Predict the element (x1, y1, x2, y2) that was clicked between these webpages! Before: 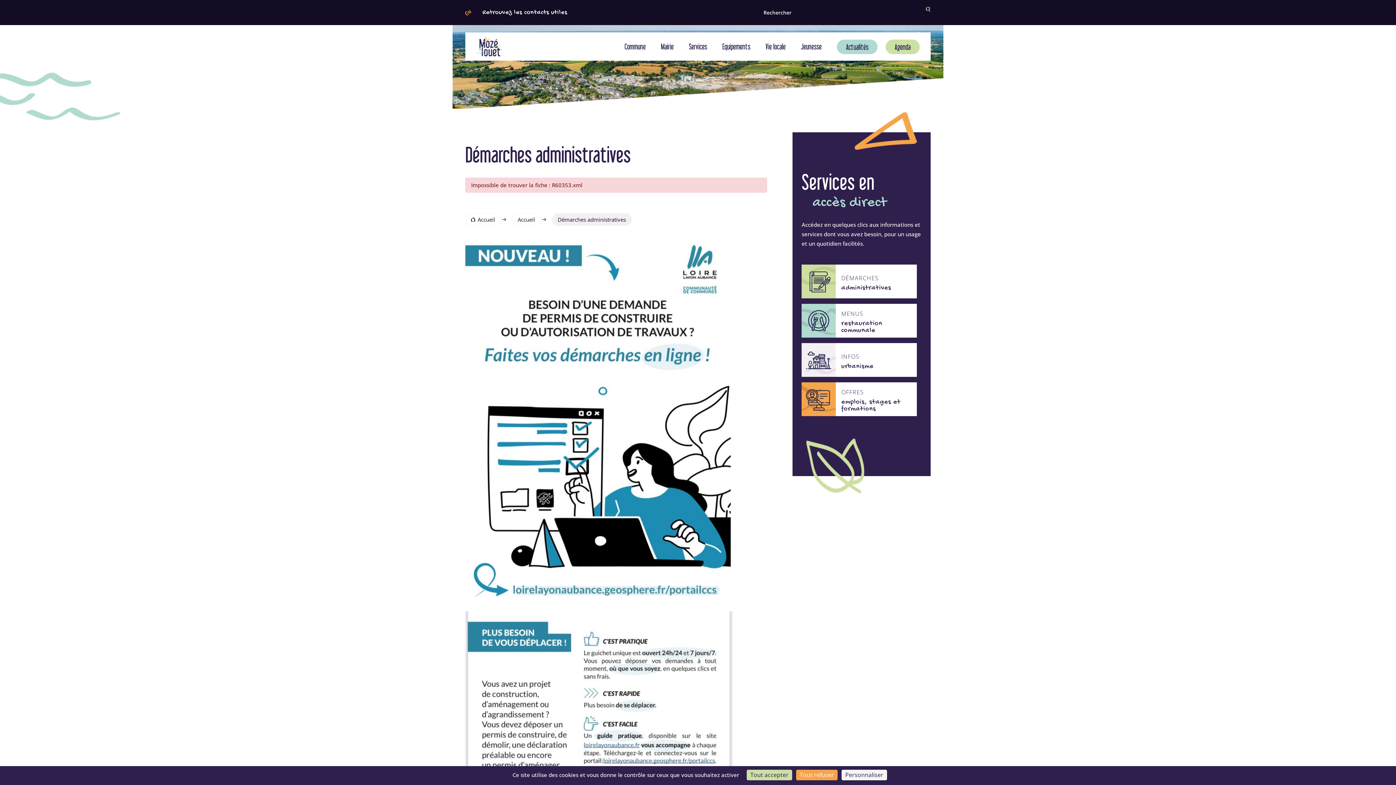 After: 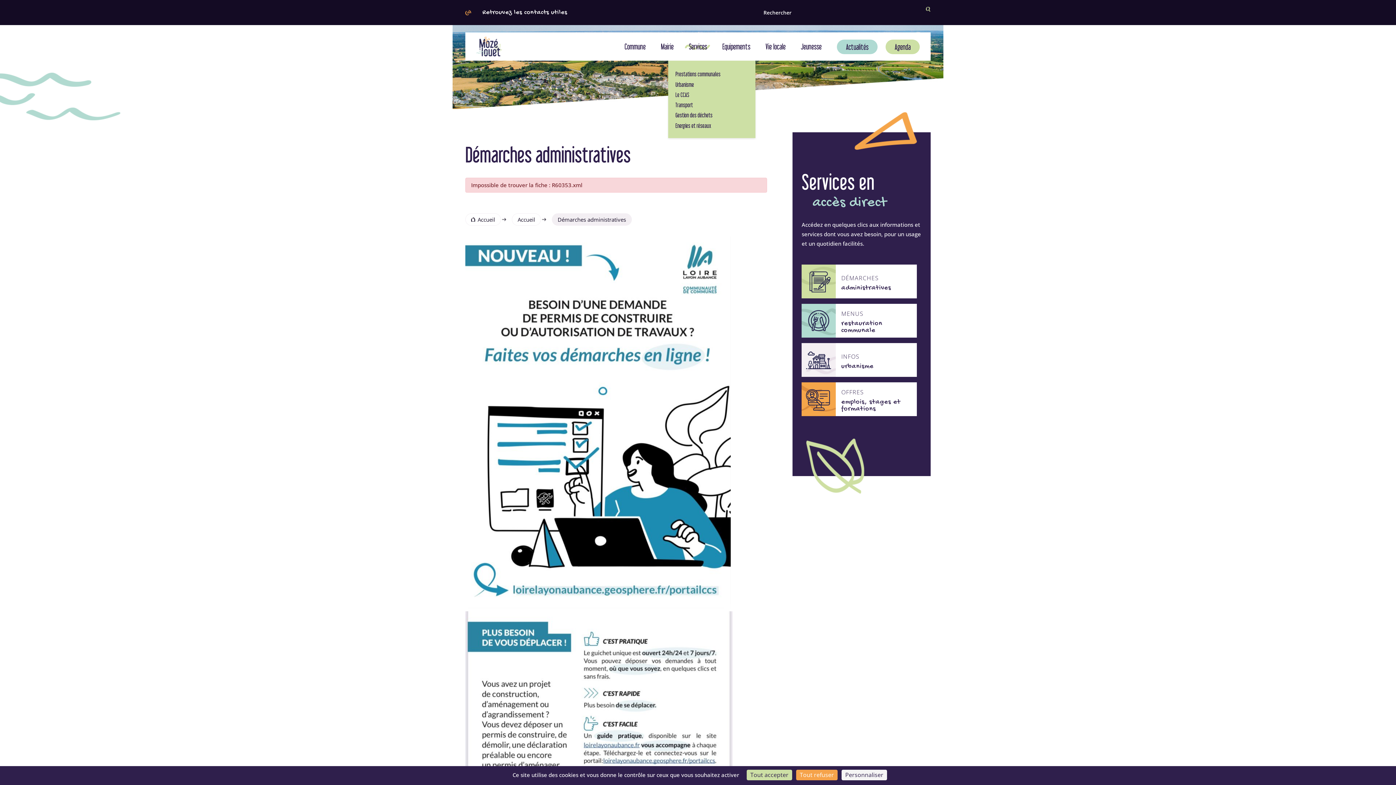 Action: label: Services bbox: (689, 32, 714, 60)